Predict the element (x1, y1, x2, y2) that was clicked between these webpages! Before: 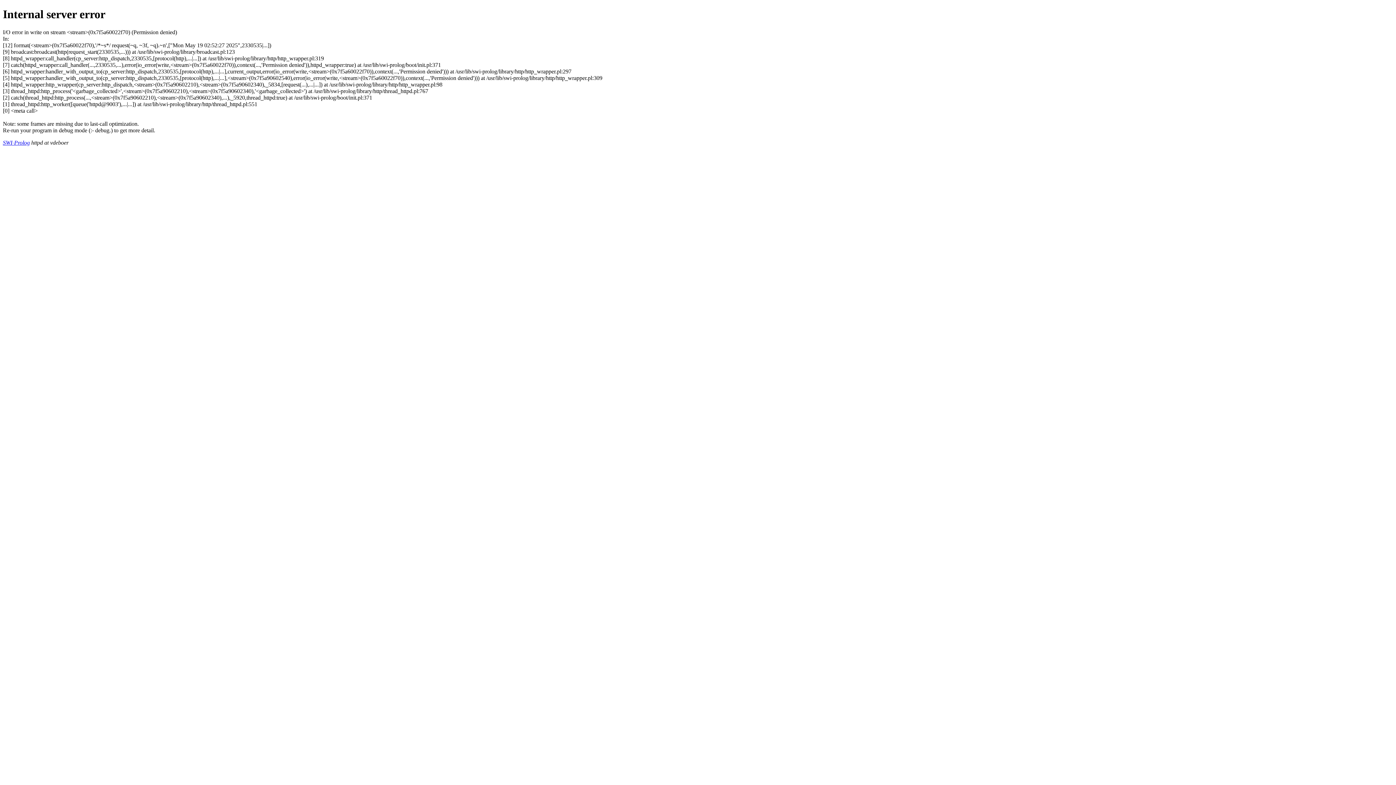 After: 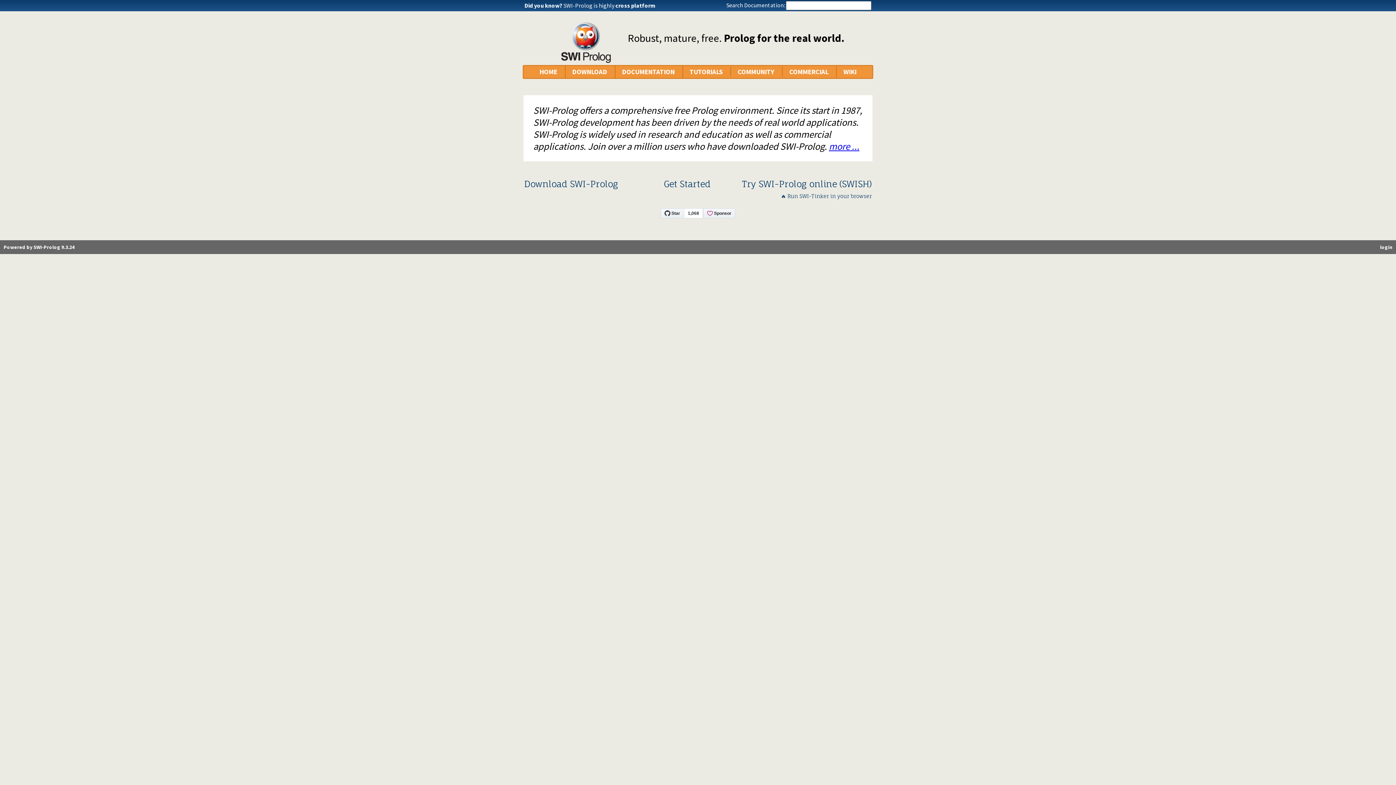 Action: label: SWI-Prolog bbox: (2, 139, 29, 145)